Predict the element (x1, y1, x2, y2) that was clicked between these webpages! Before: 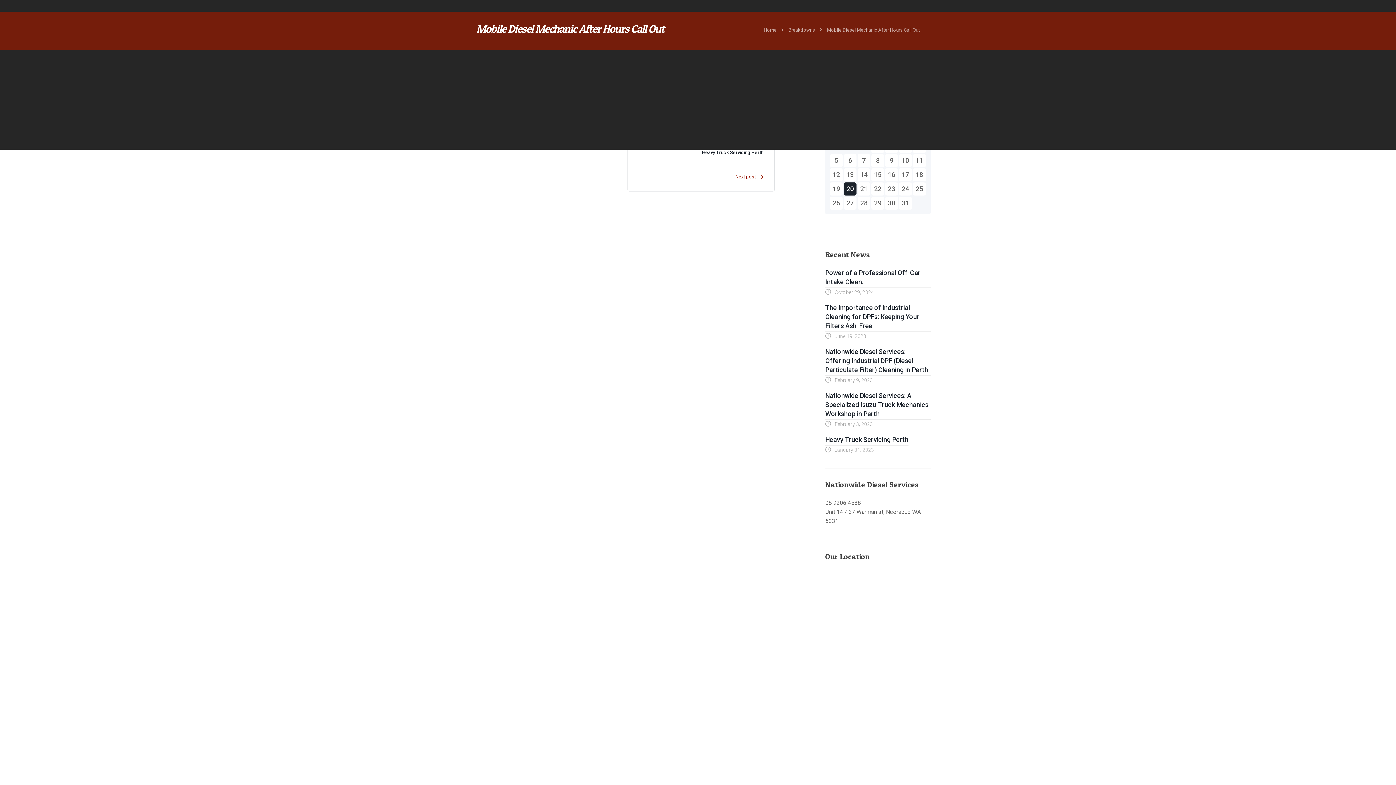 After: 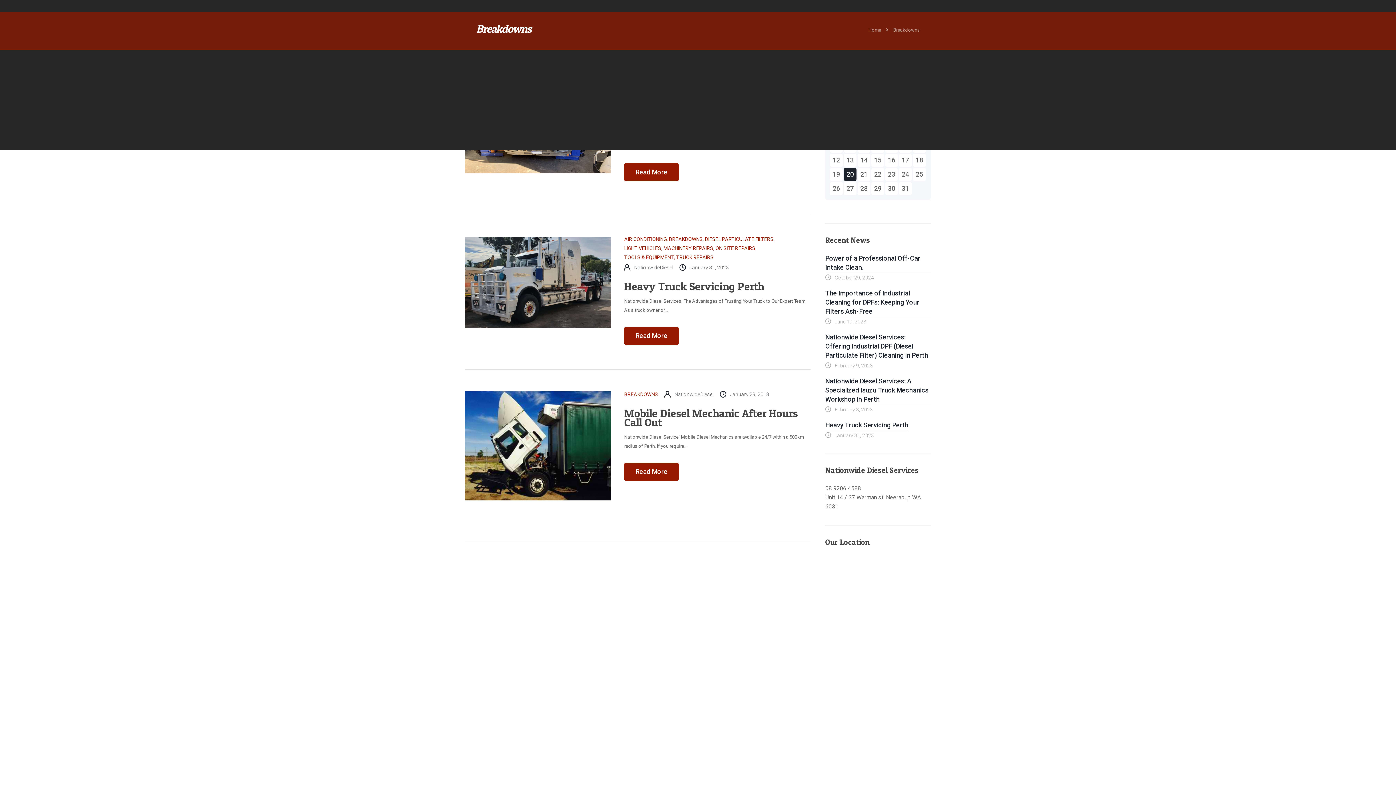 Action: bbox: (788, 25, 815, 34) label: Breakdowns